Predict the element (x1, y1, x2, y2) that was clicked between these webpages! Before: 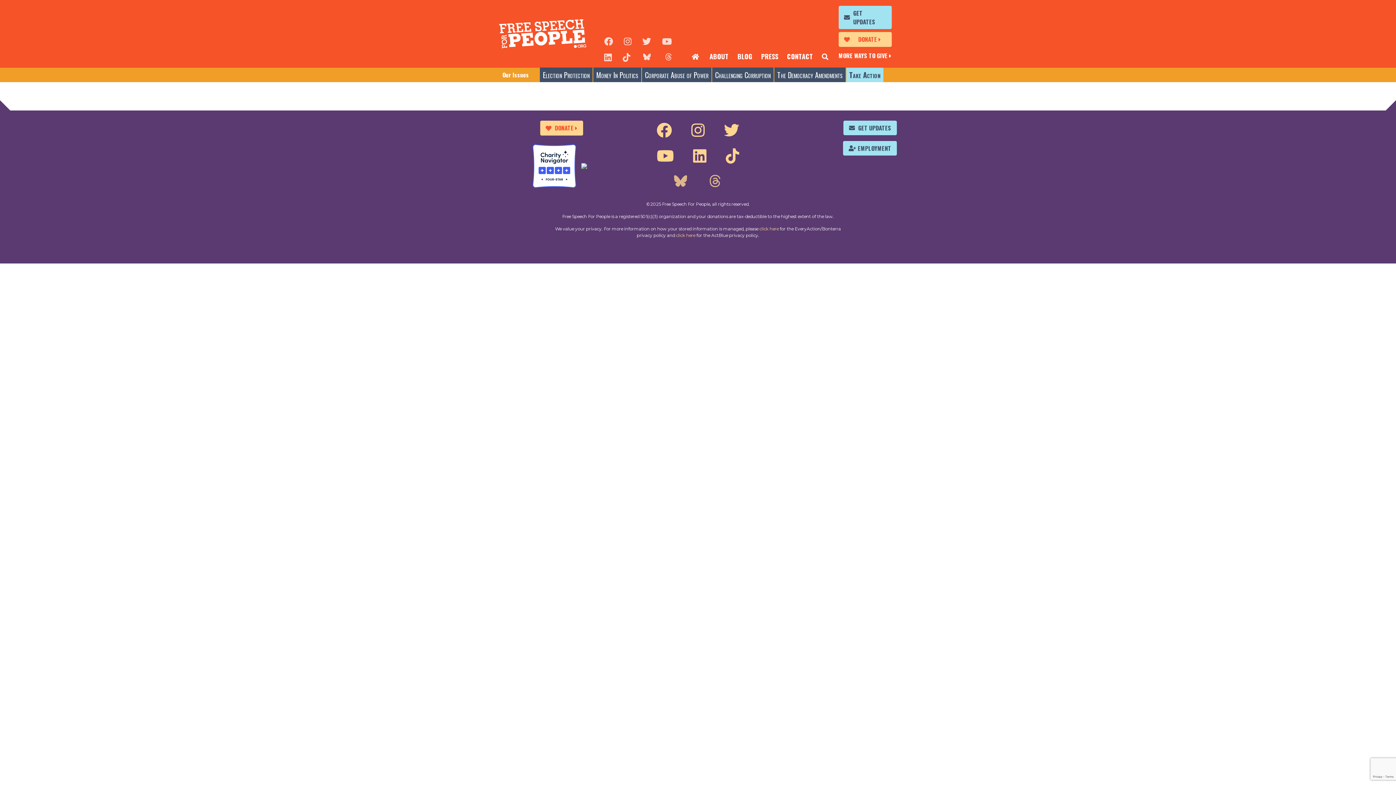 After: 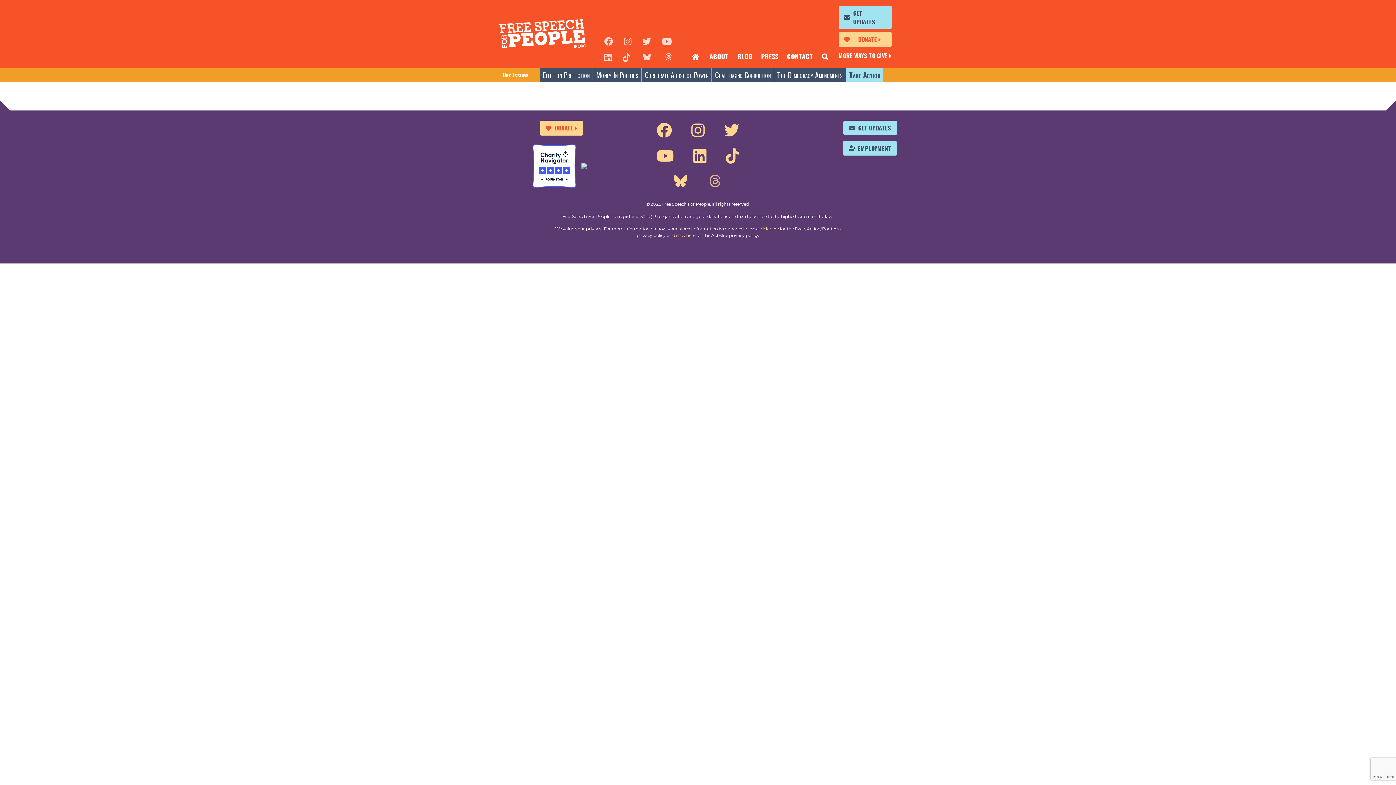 Action: bbox: (665, 165, 696, 199) label: Blue Sky